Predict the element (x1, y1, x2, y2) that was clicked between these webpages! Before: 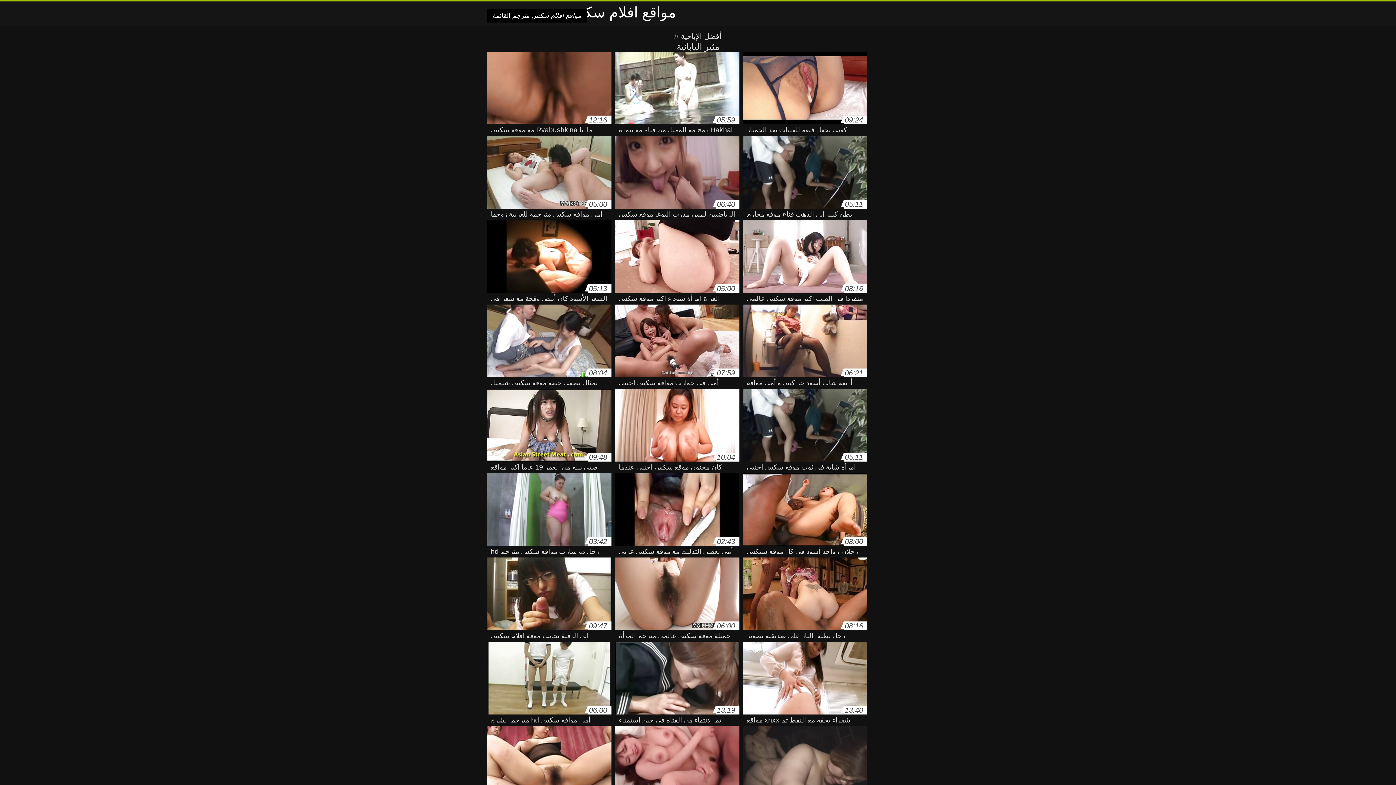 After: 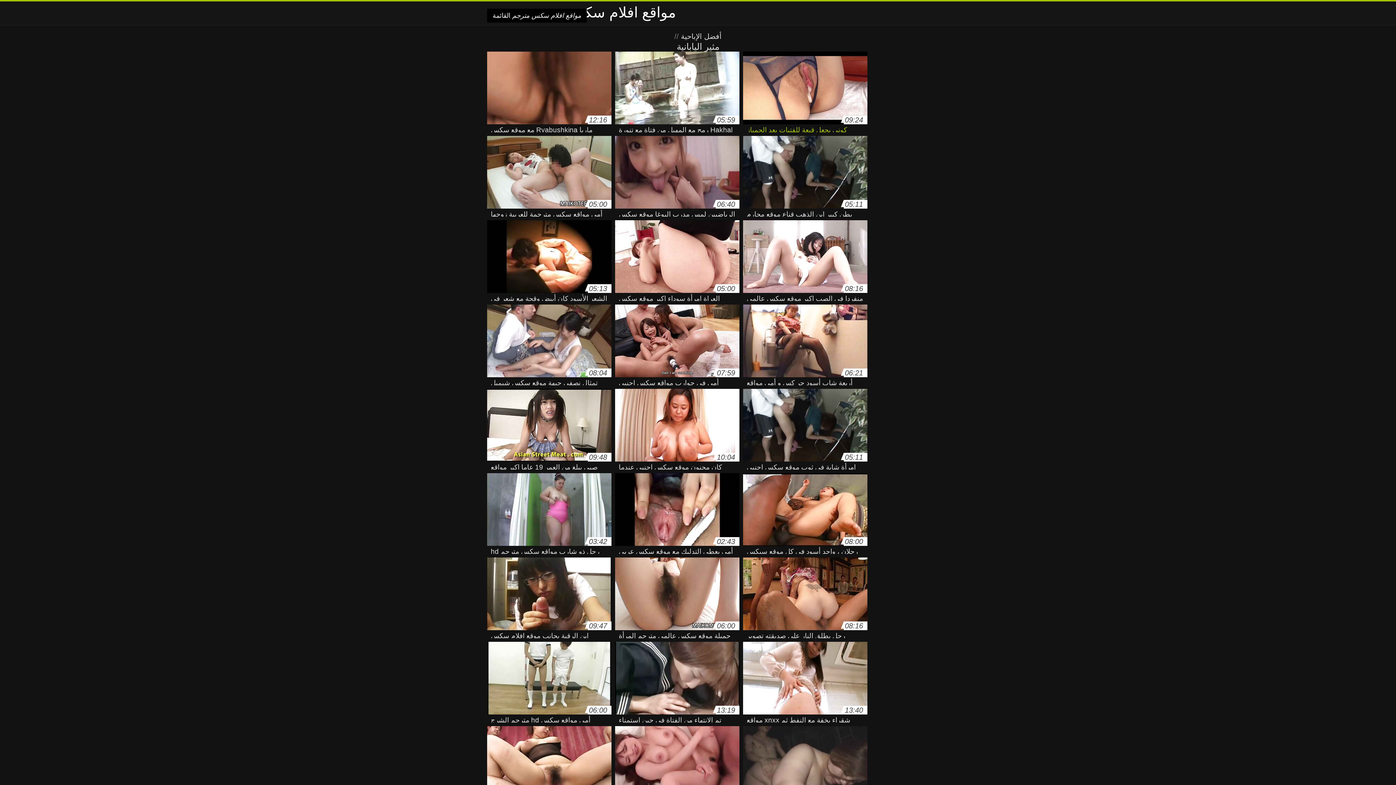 Action: bbox: (743, 51, 867, 128) label: 09:24
كوني يجعل قبعة للفتيات بعد الجمباز مواقع مترجمه سكس